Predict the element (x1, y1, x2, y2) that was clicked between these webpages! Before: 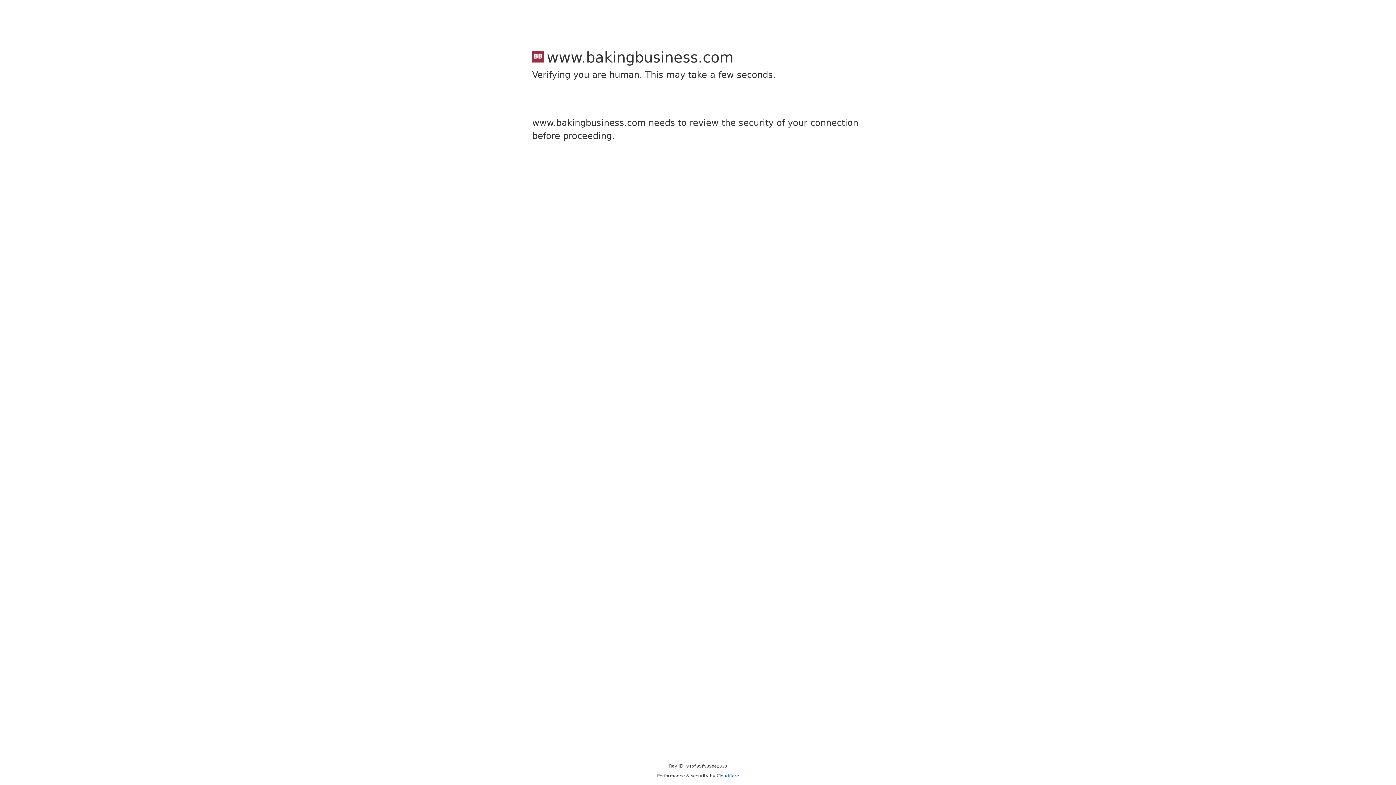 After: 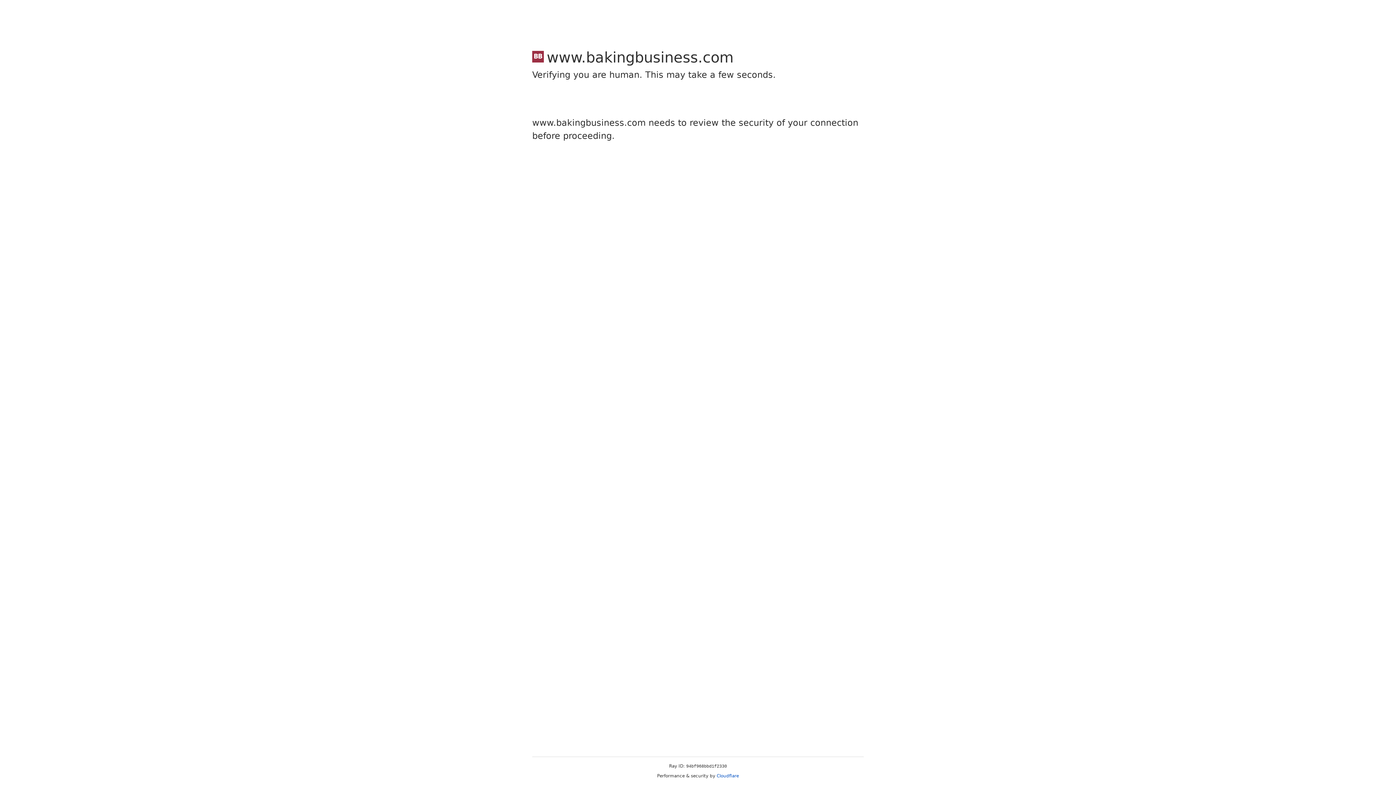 Action: label: Cloudflare bbox: (716, 773, 739, 778)